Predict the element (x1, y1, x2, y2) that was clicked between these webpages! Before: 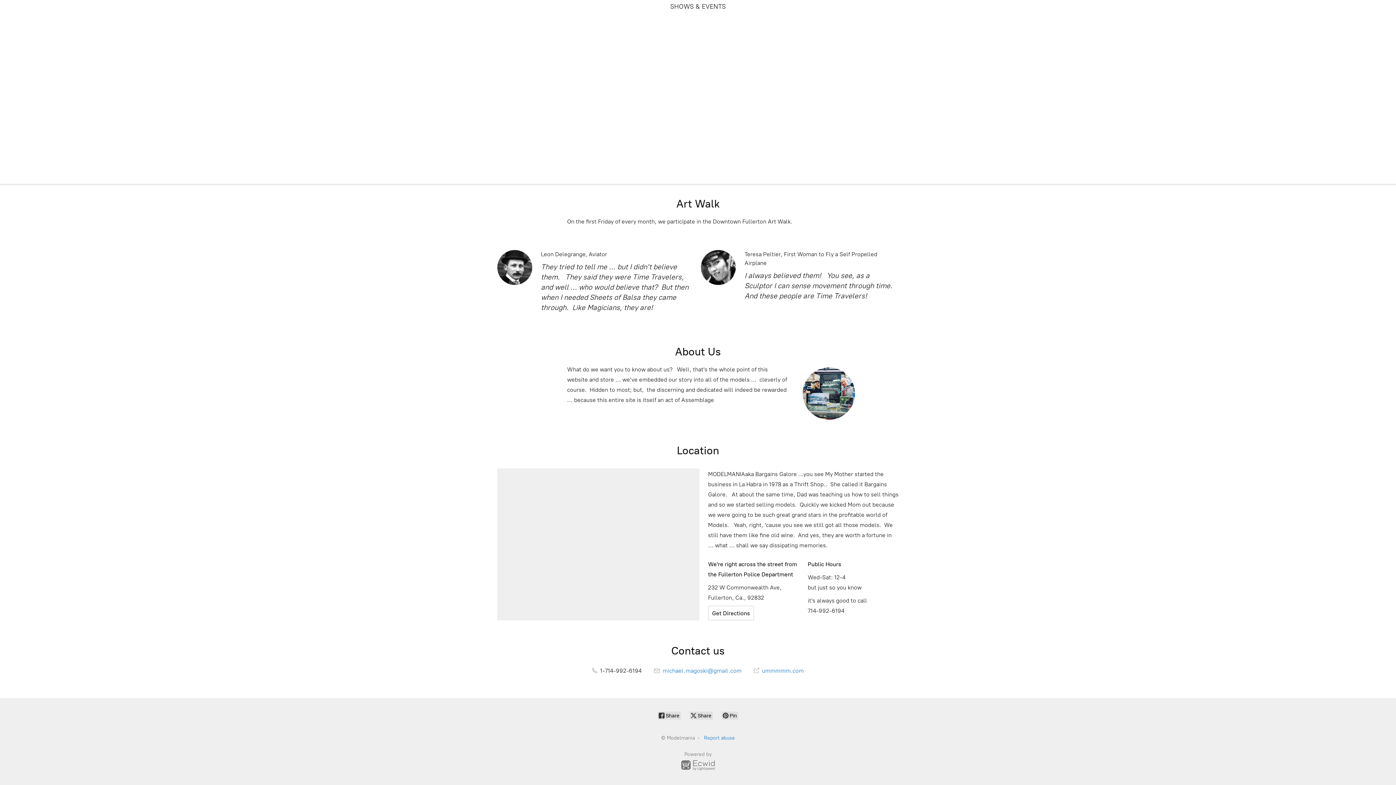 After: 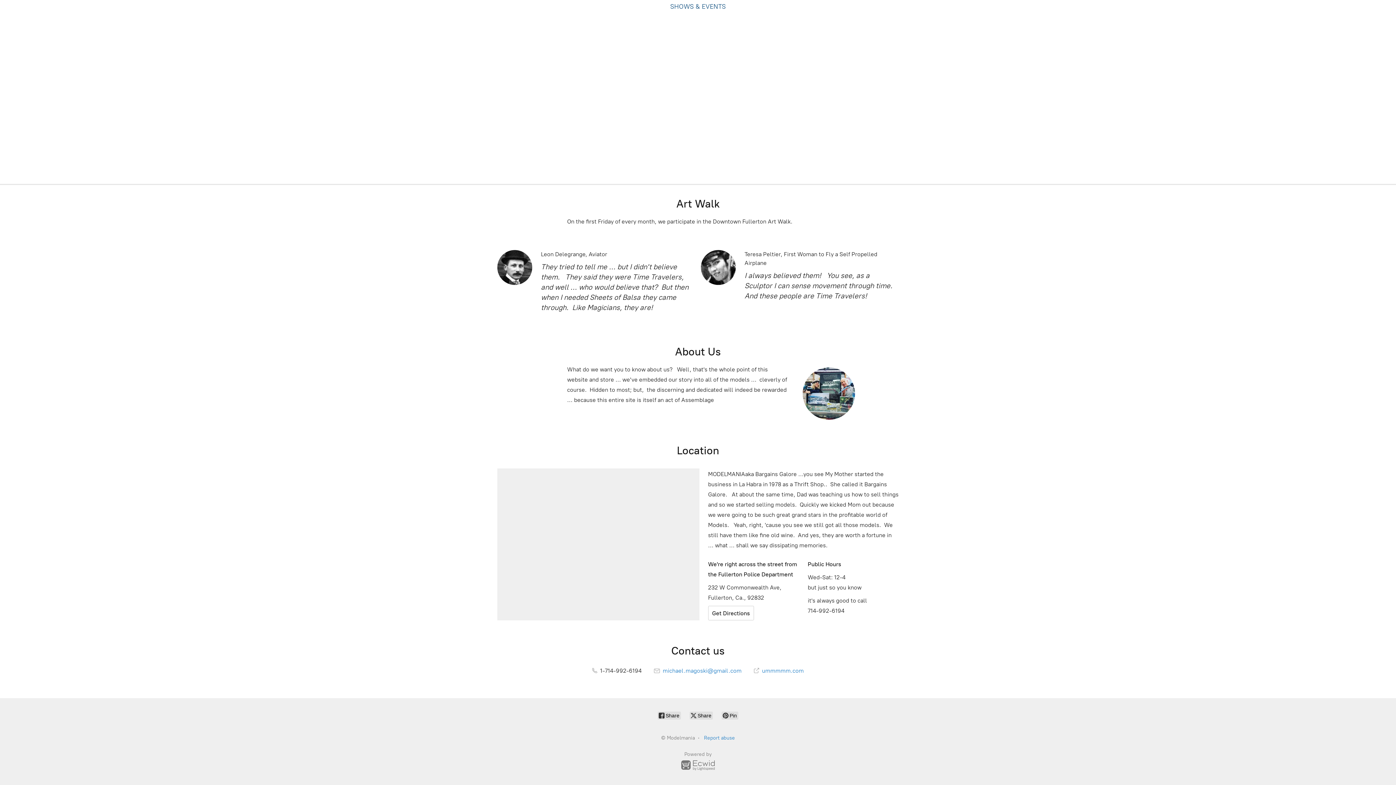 Action: label: SHOWS & EVENTS bbox: (670, 0, 726, 12)